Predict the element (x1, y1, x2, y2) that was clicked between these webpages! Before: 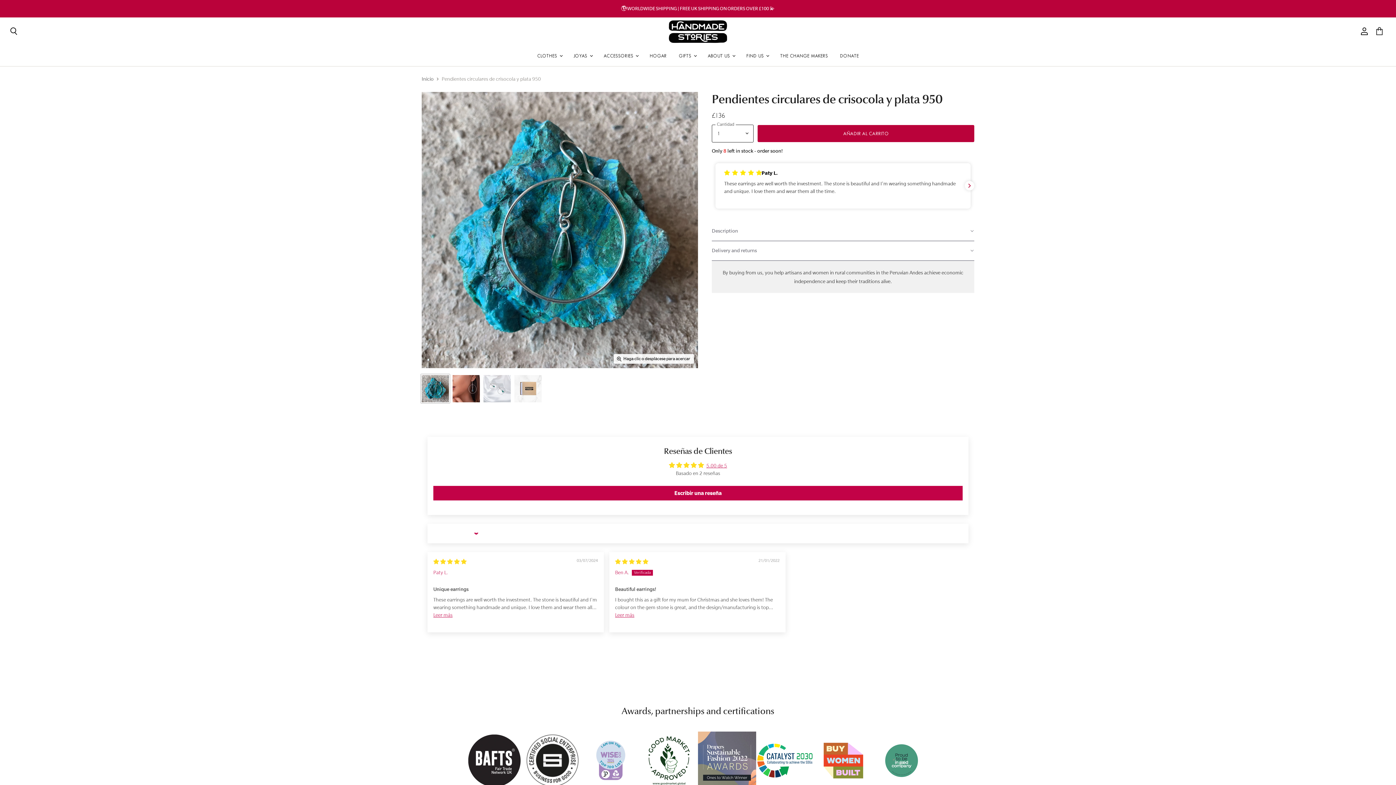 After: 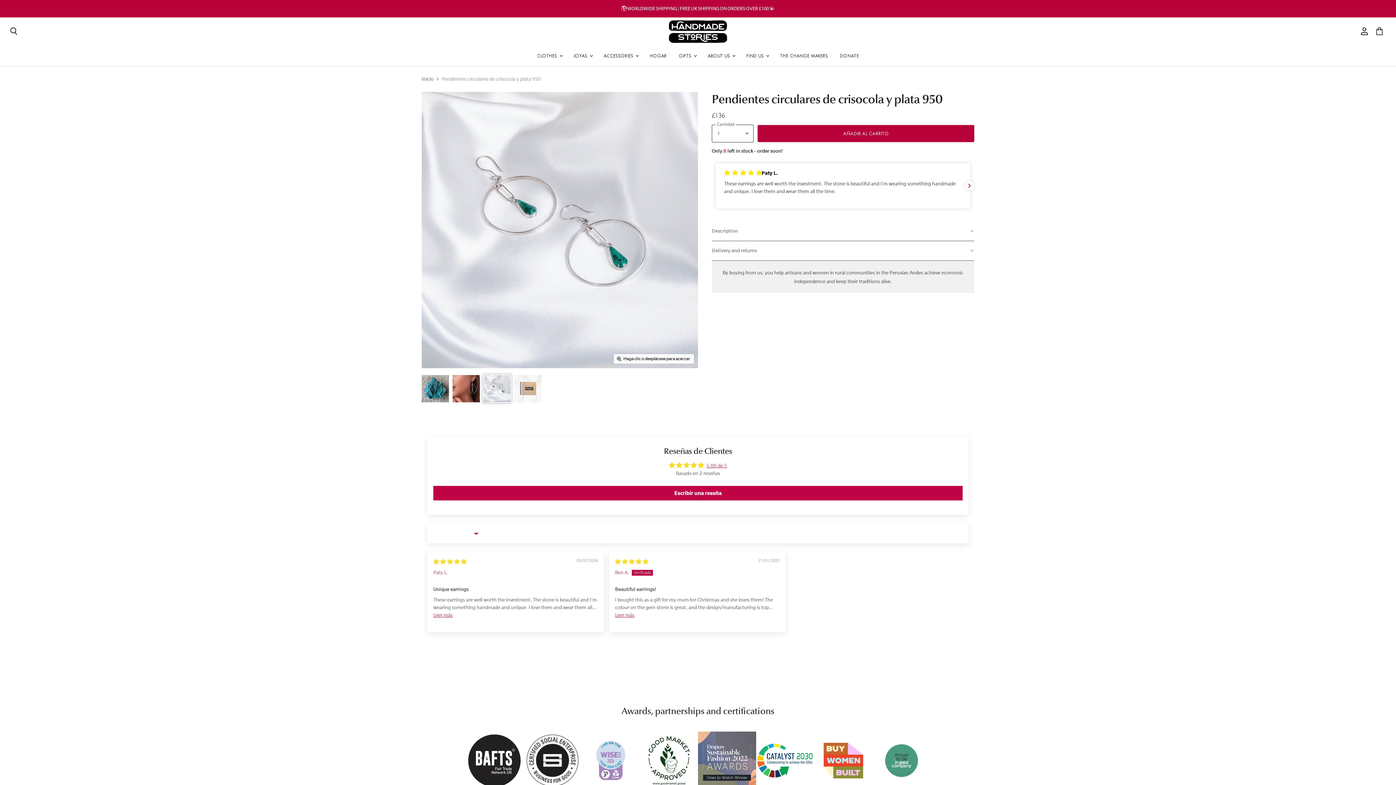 Action: label: Pendientes circulares de crisocola y plata 950 miniatura bbox: (482, 374, 511, 403)